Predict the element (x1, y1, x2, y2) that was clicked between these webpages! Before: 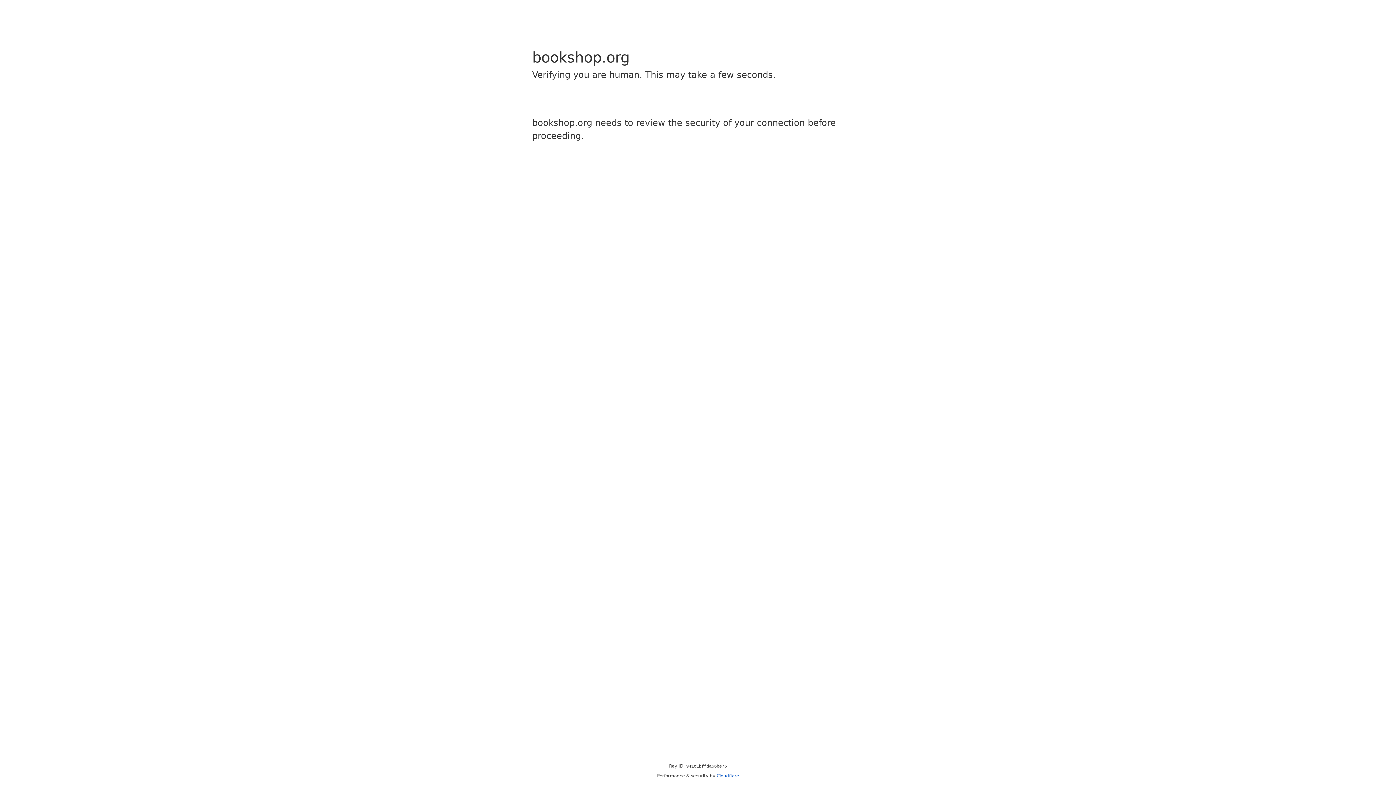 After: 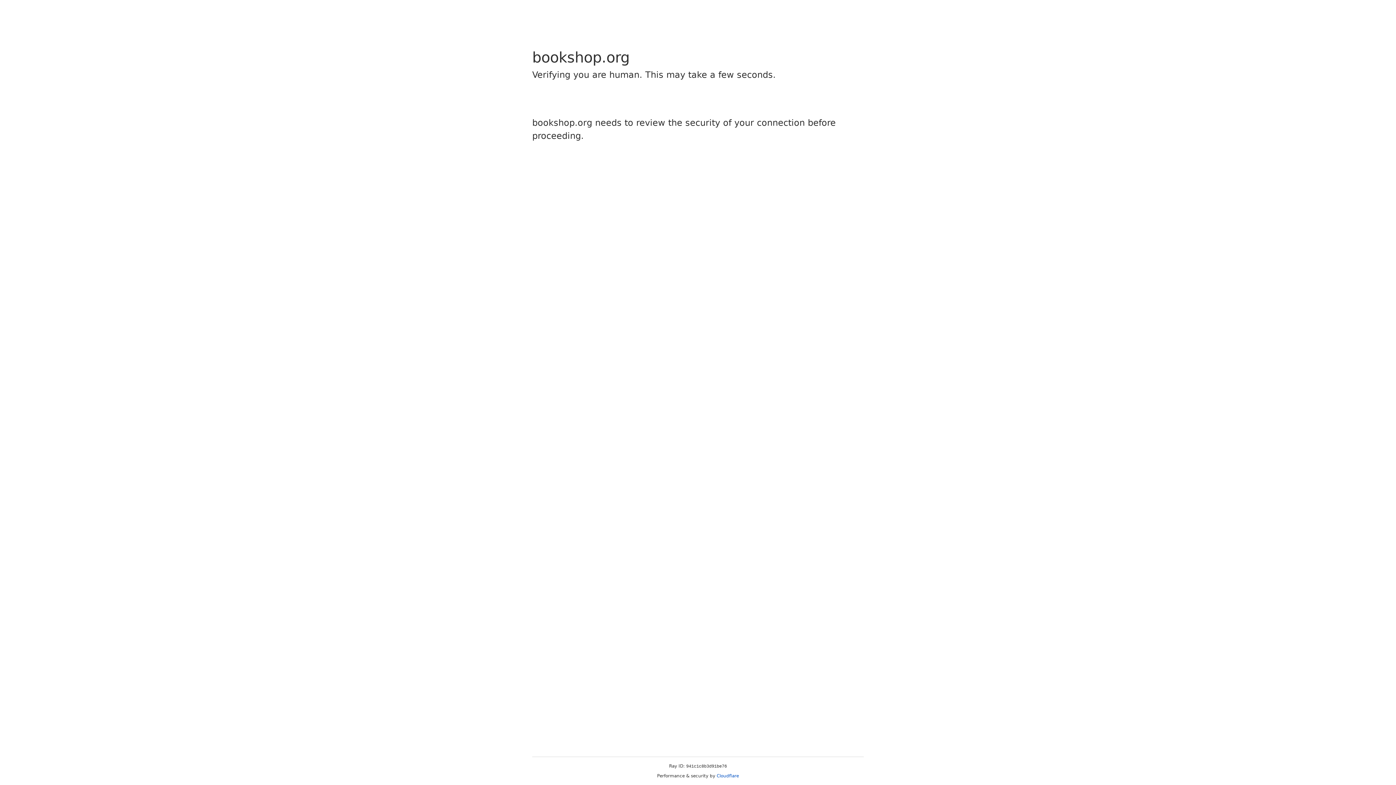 Action: label: Cloudflare bbox: (716, 773, 739, 778)